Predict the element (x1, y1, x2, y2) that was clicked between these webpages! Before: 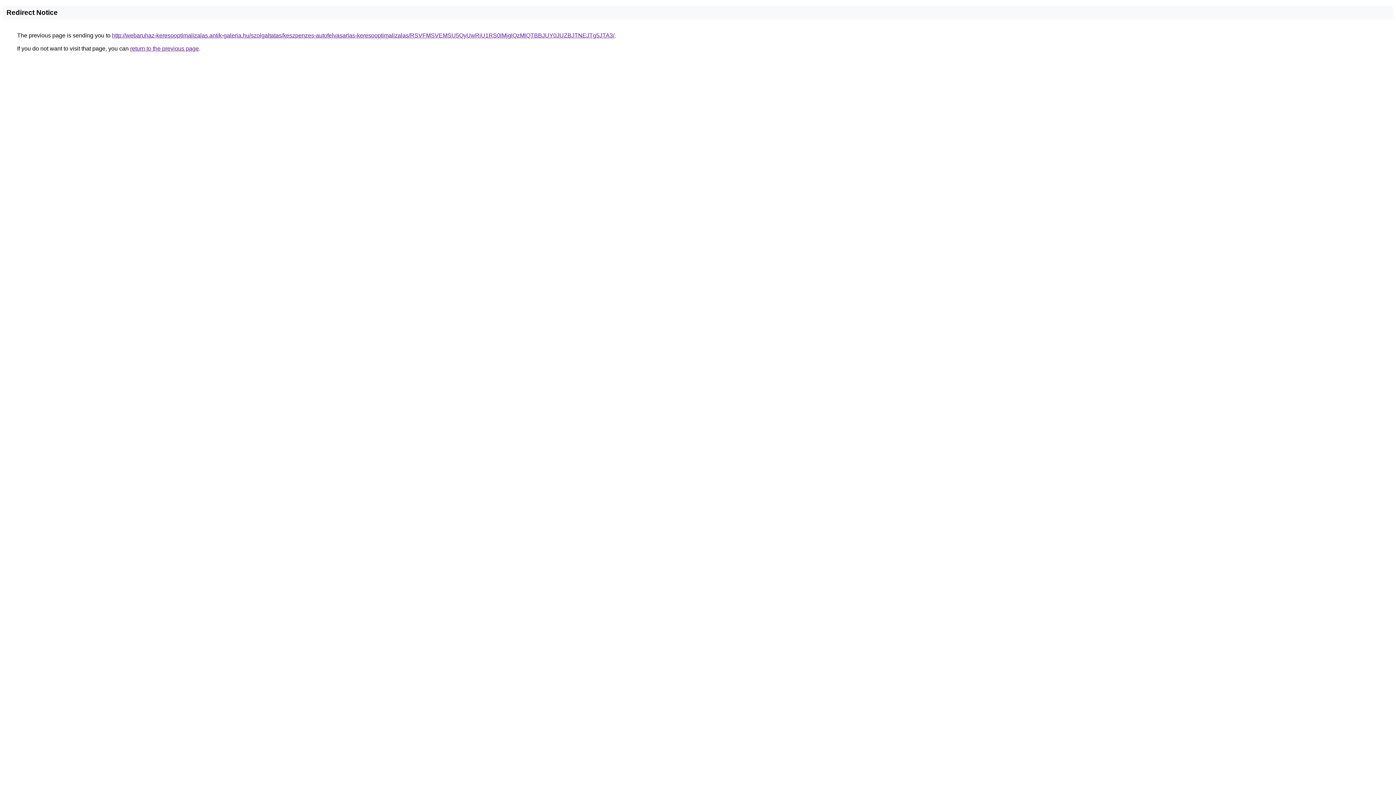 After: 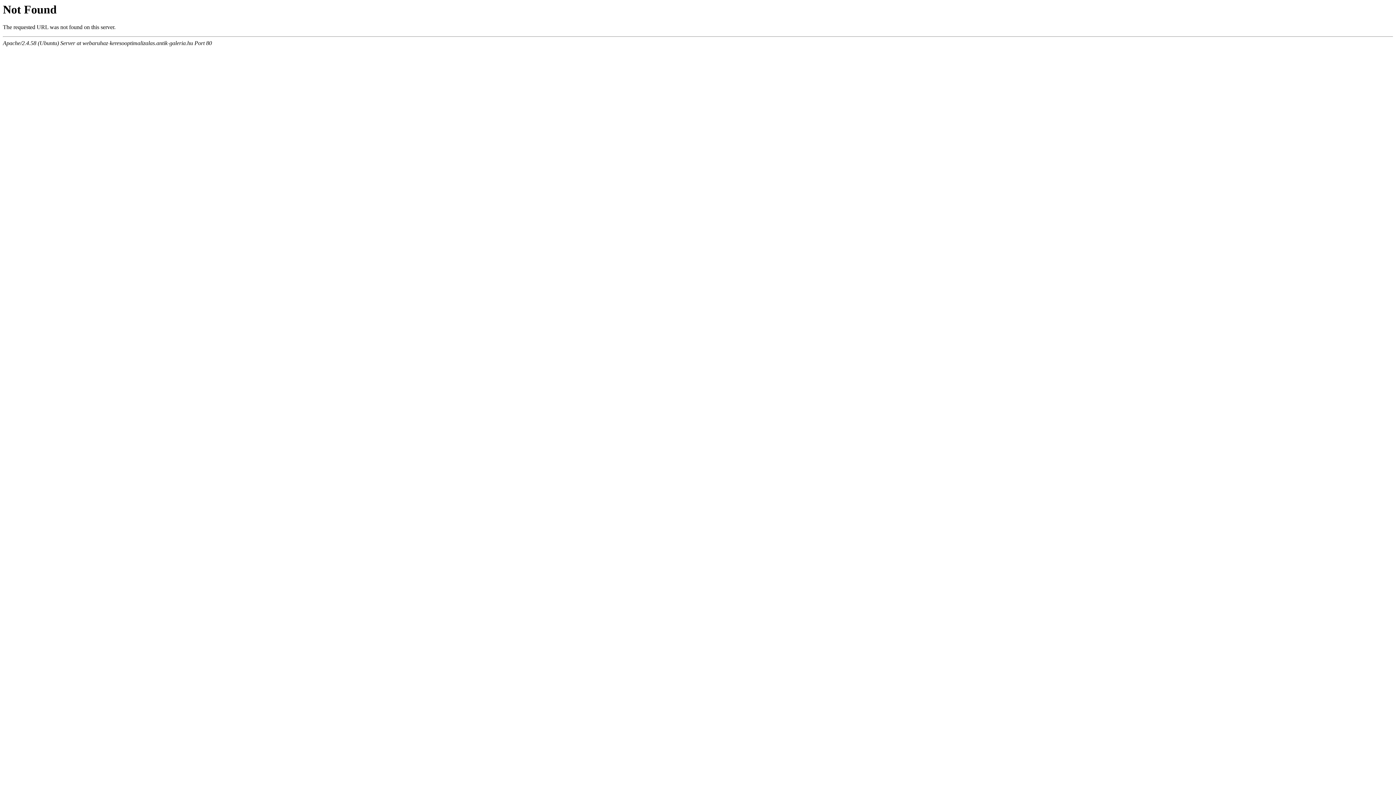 Action: bbox: (112, 32, 614, 38) label: http://webaruhaz-keresooptimalizalas.antik-galeria.hu/szolgaltatas/keszpenzes-autofelvasarlas-keresooptimalizalas/RSVFMSVEMSU5QyUwRiU1RS0lMjglQzMlQTBBJUY0JUZBJTNEJTg5JTA3/